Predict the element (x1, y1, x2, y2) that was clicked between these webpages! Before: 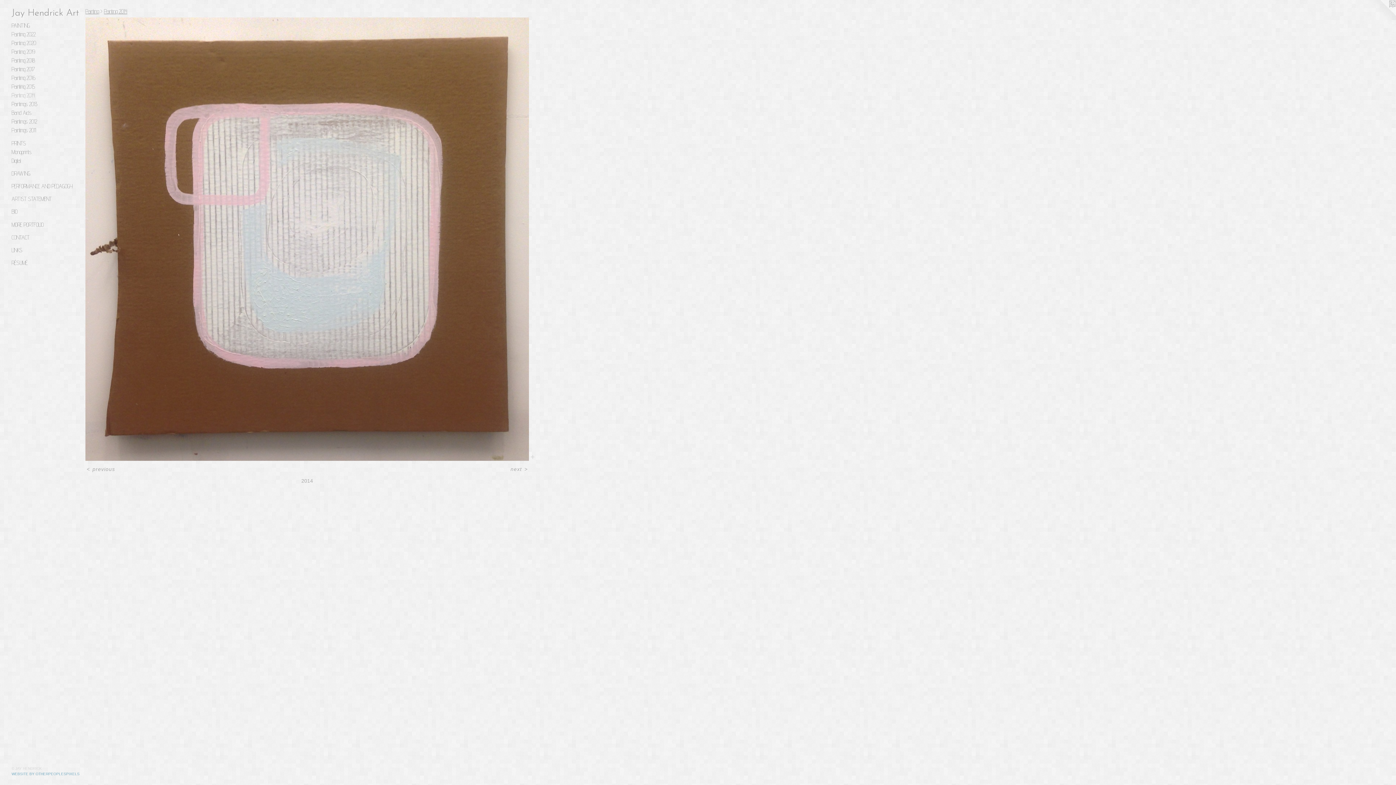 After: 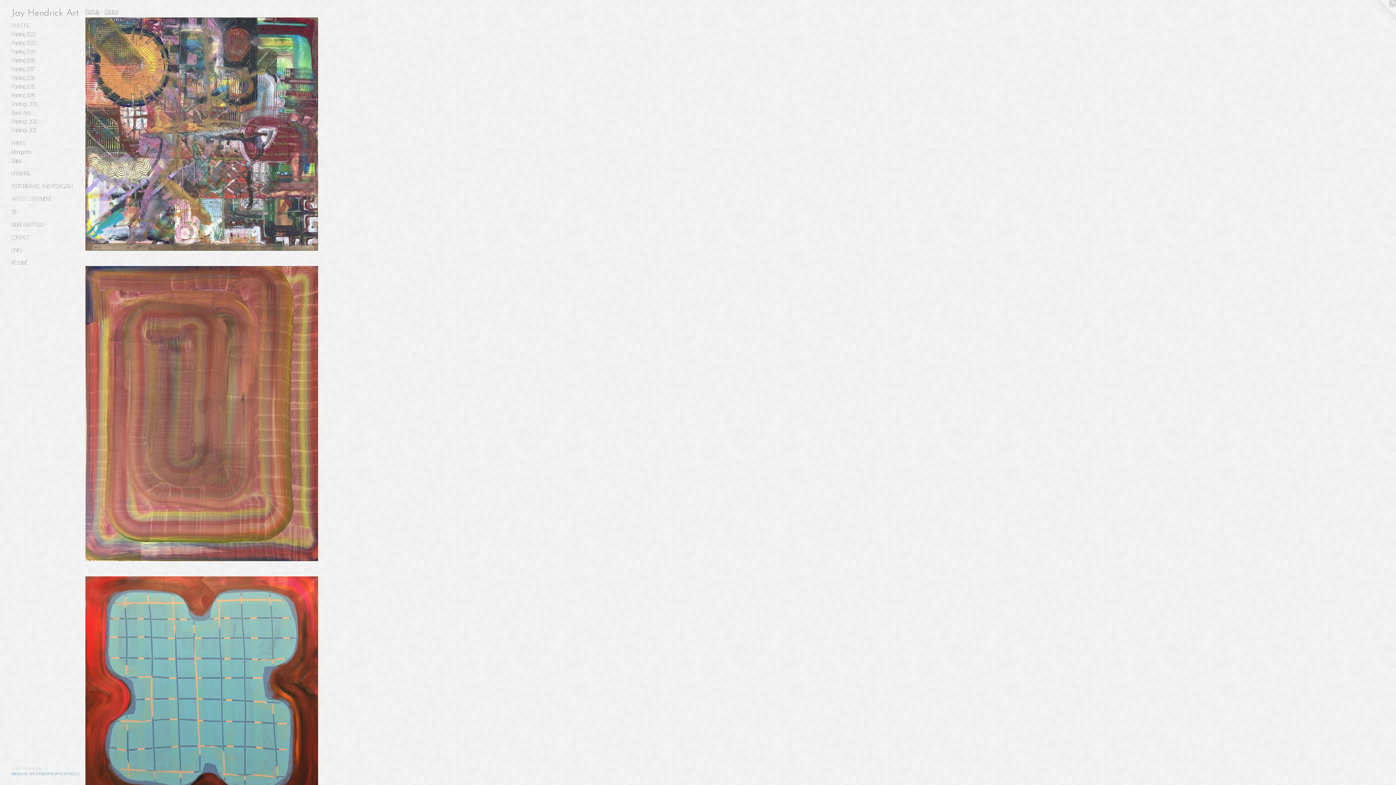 Action: label: Painting bbox: (85, 8, 98, 14)